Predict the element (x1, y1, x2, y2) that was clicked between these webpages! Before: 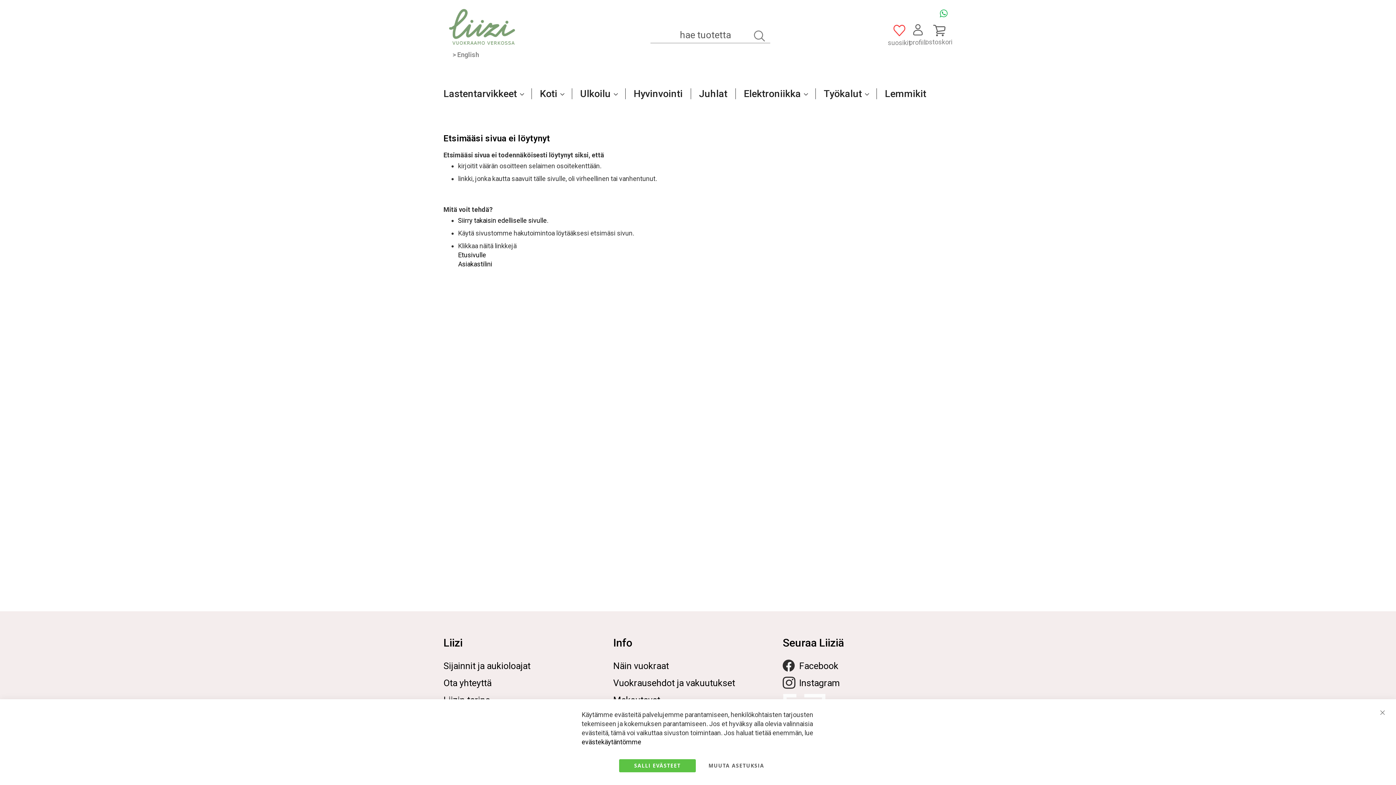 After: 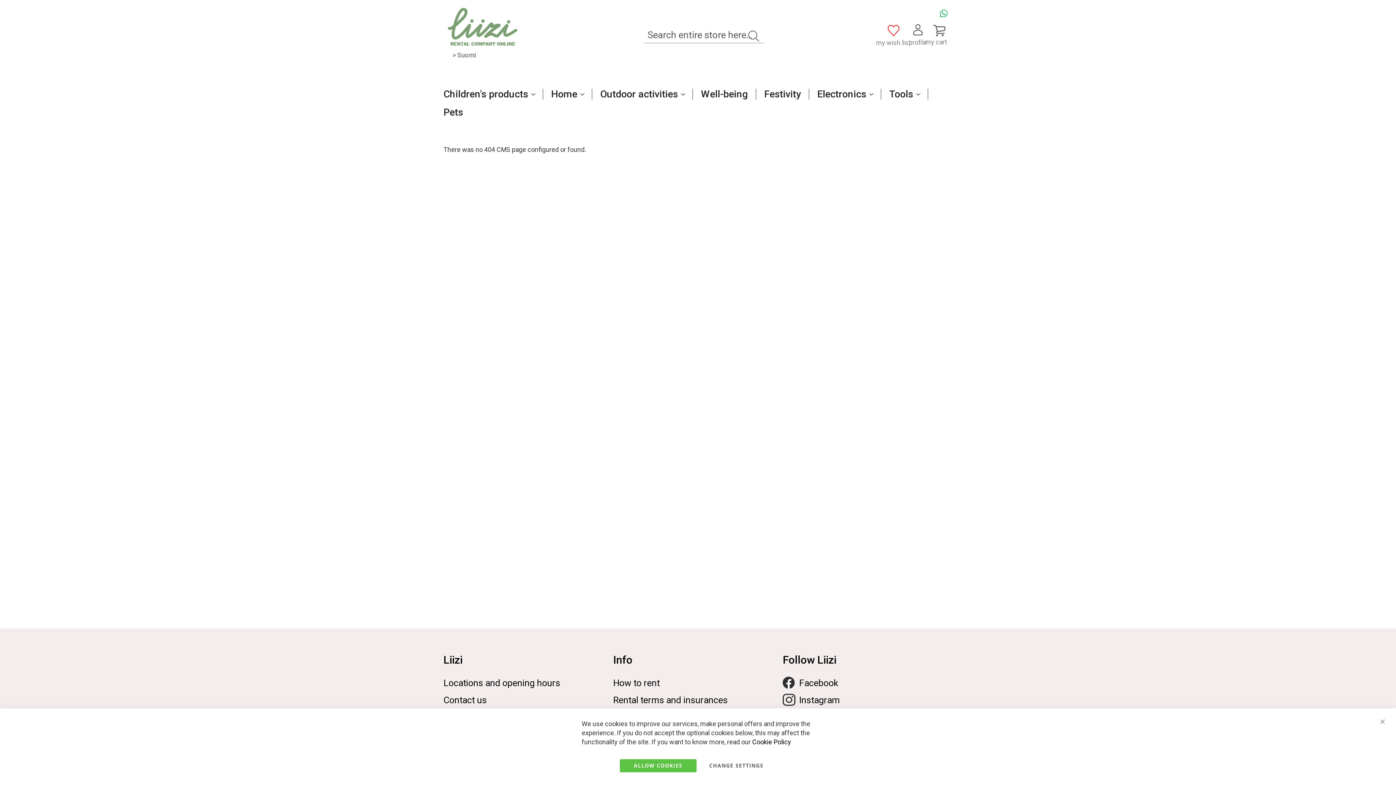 Action: bbox: (452, 50, 479, 58) label: English